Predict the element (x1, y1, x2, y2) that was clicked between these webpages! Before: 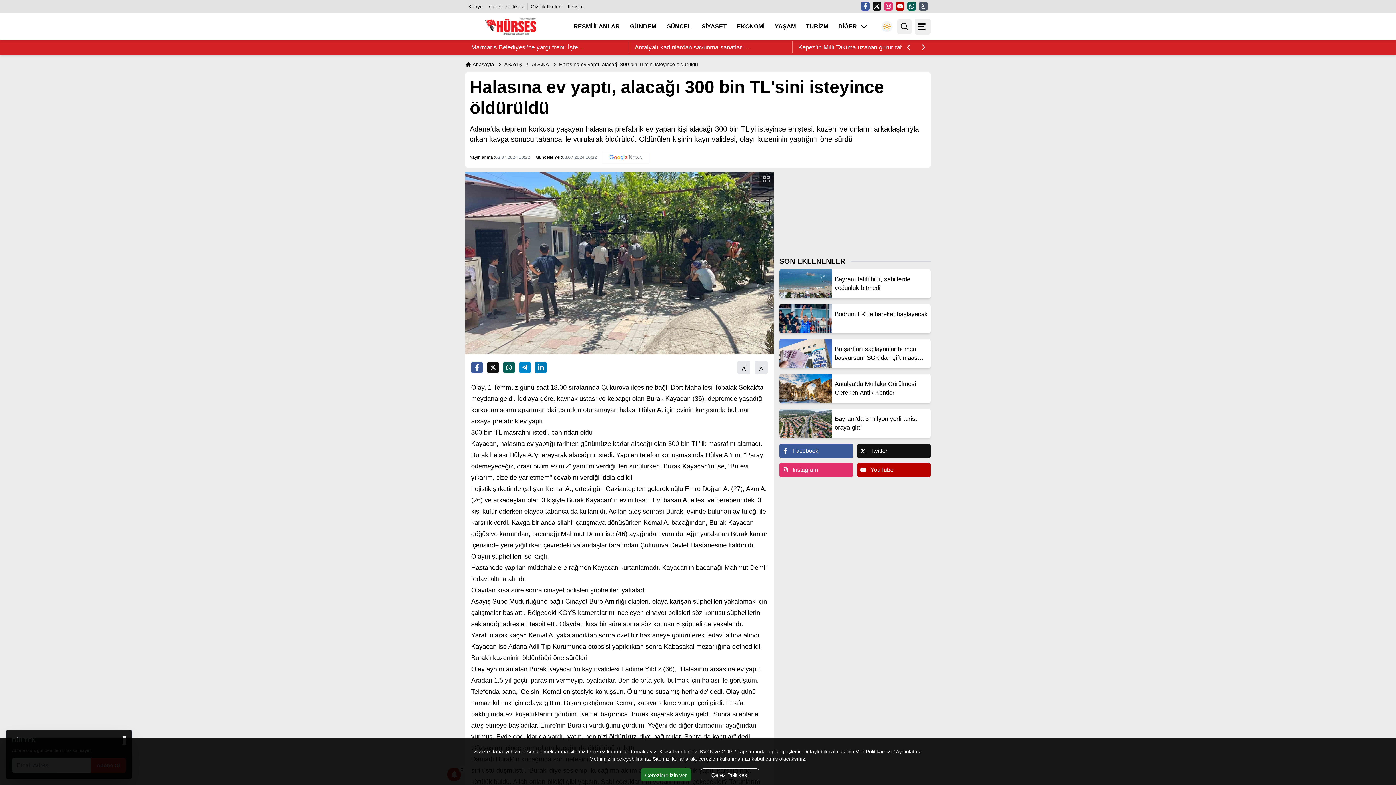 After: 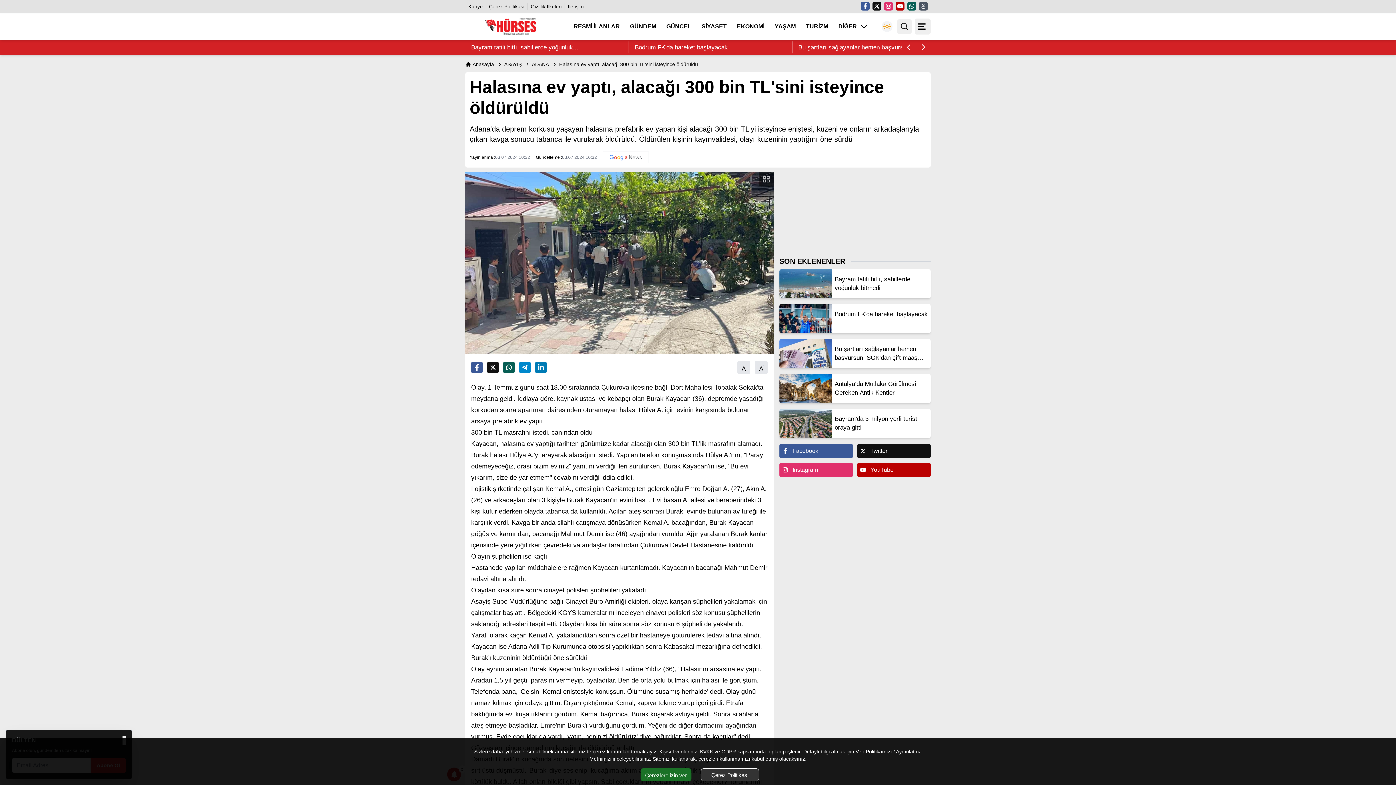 Action: label: Çerez Politikası bbox: (701, 768, 759, 781)